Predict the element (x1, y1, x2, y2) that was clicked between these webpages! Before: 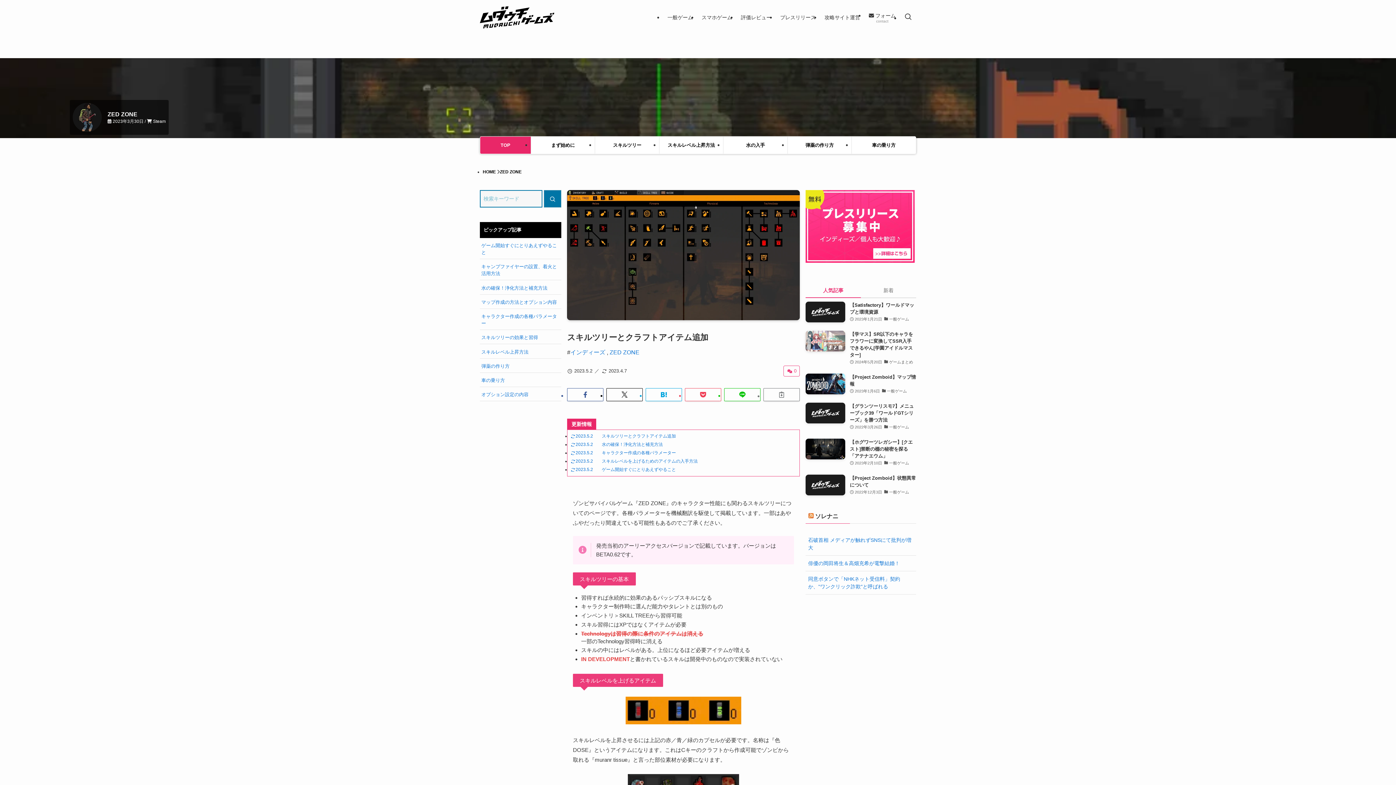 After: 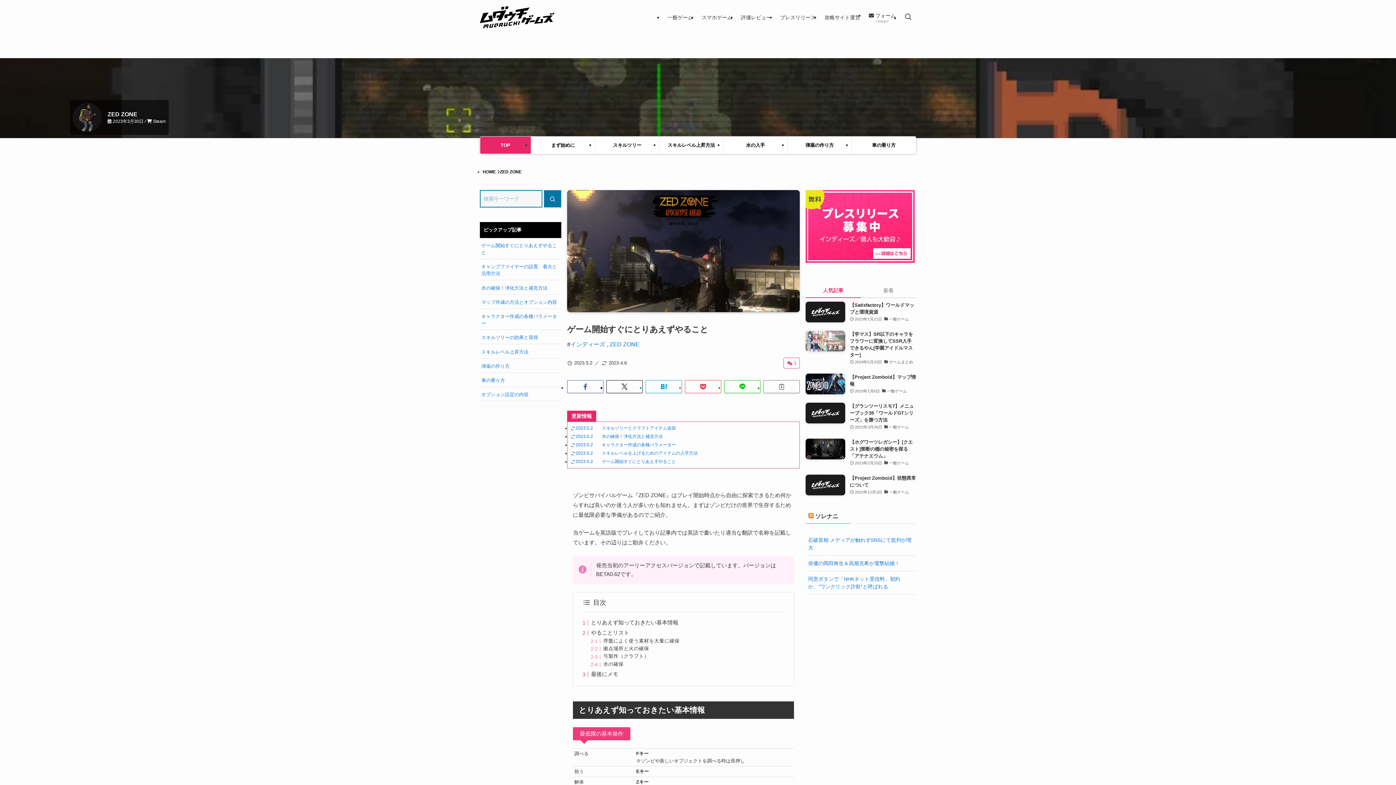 Action: bbox: (570, 466, 796, 473) label:  2023.5.2
ゲーム開始すぐにとりあえずやること